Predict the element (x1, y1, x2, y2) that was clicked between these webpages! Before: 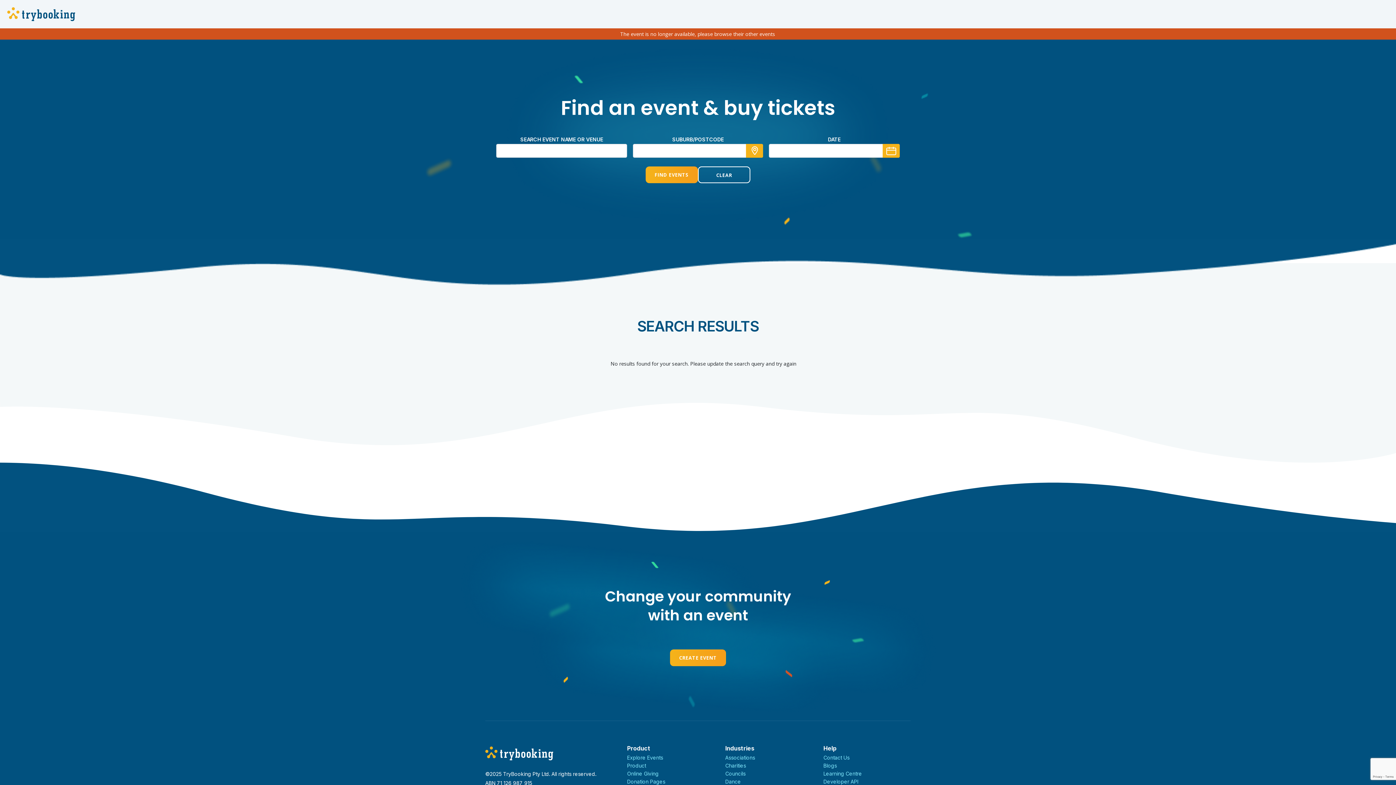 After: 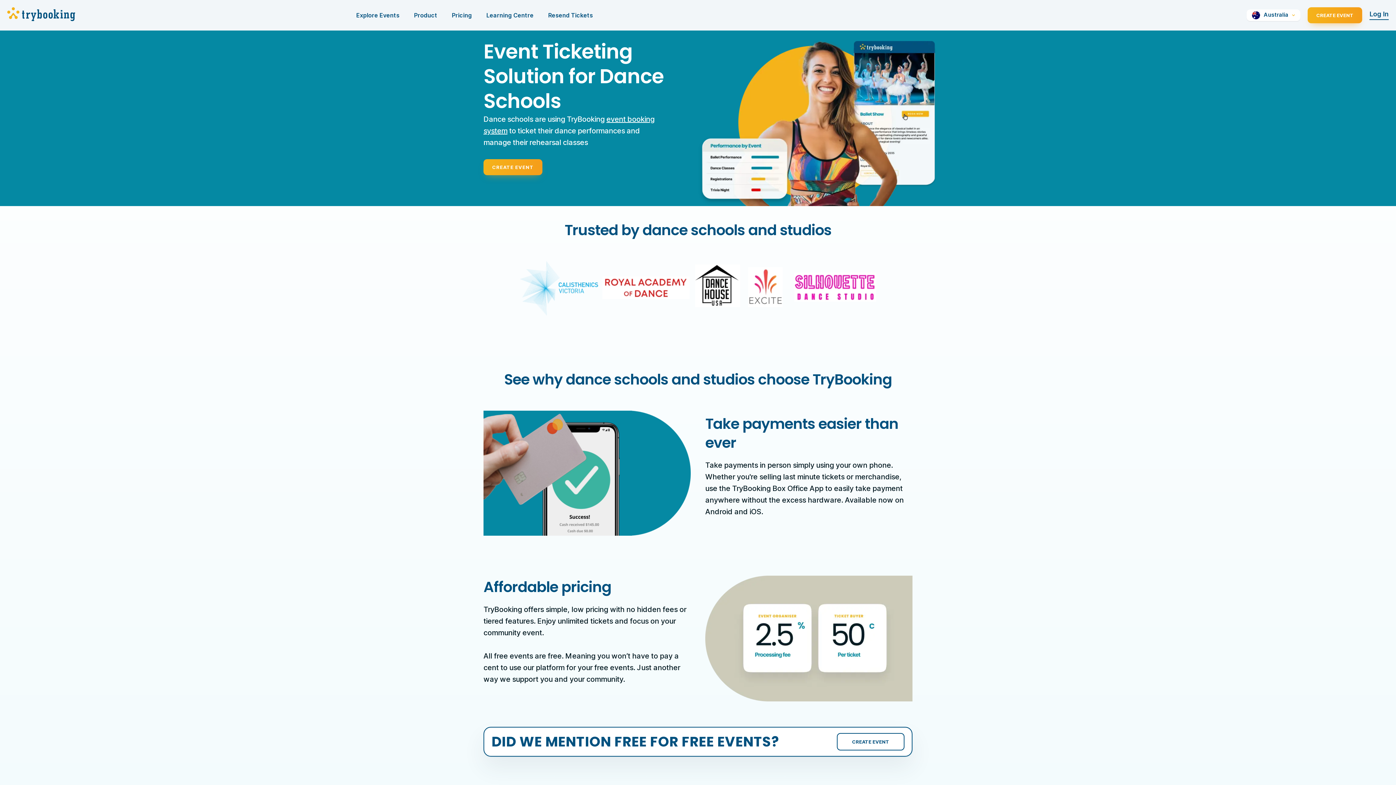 Action: bbox: (725, 778, 741, 785) label: Dance